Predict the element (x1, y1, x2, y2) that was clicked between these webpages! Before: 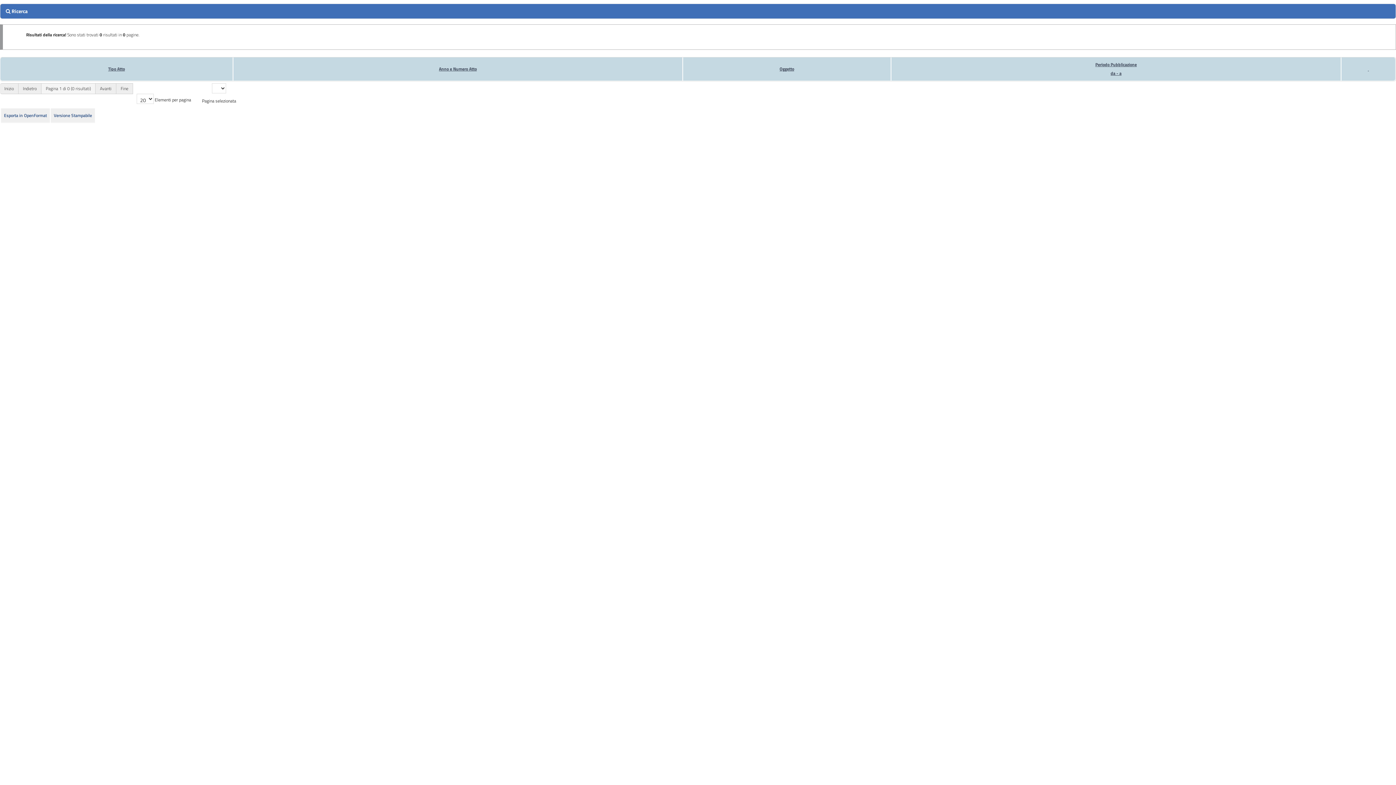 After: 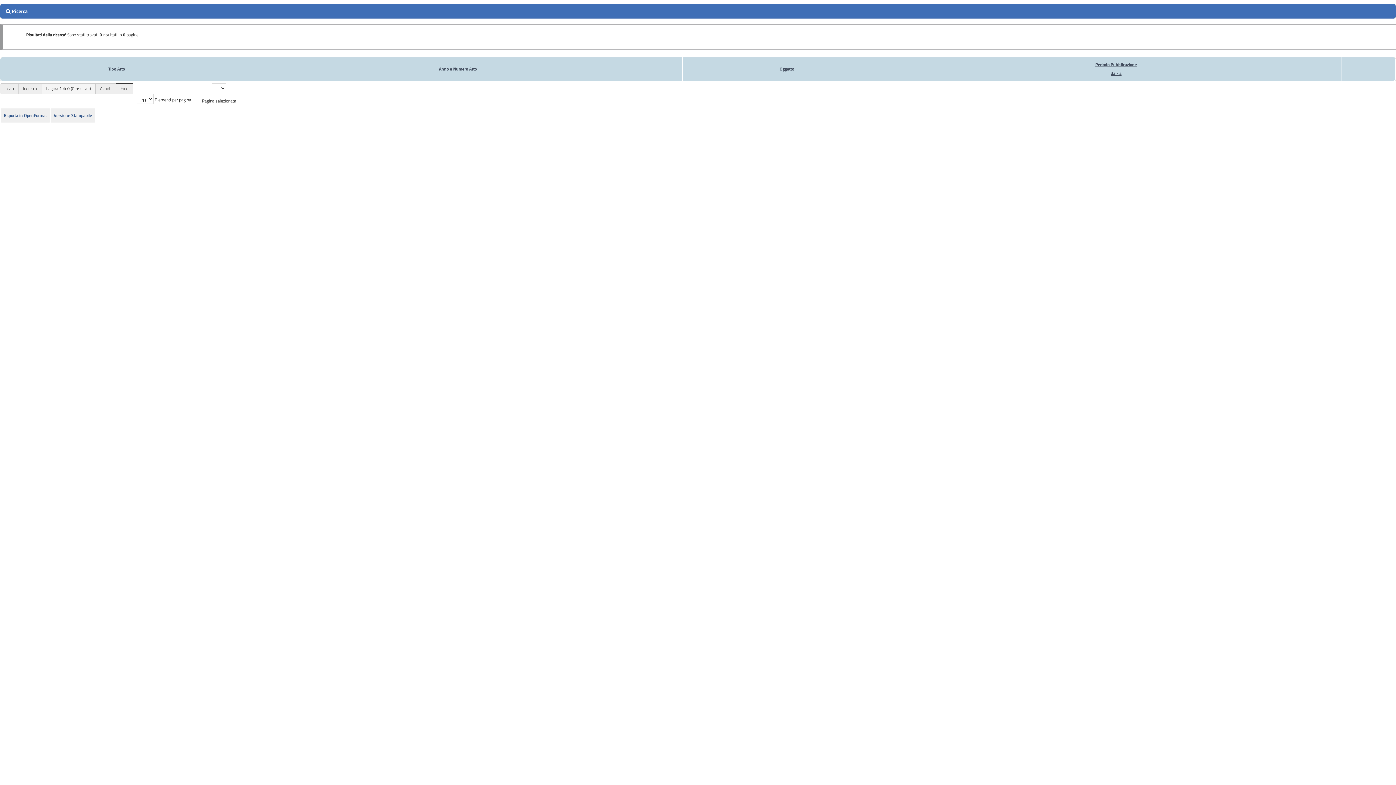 Action: bbox: (116, 83, 133, 94) label: Fine